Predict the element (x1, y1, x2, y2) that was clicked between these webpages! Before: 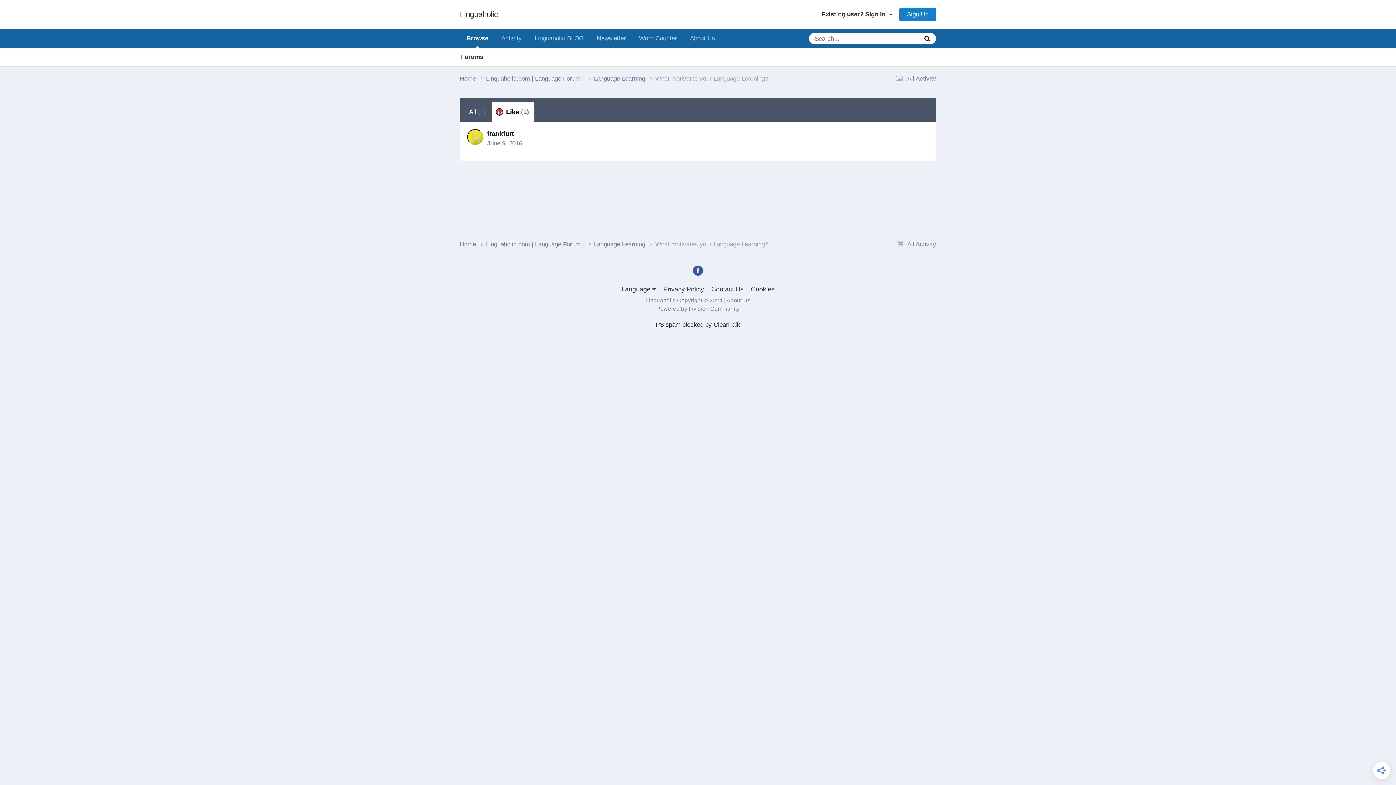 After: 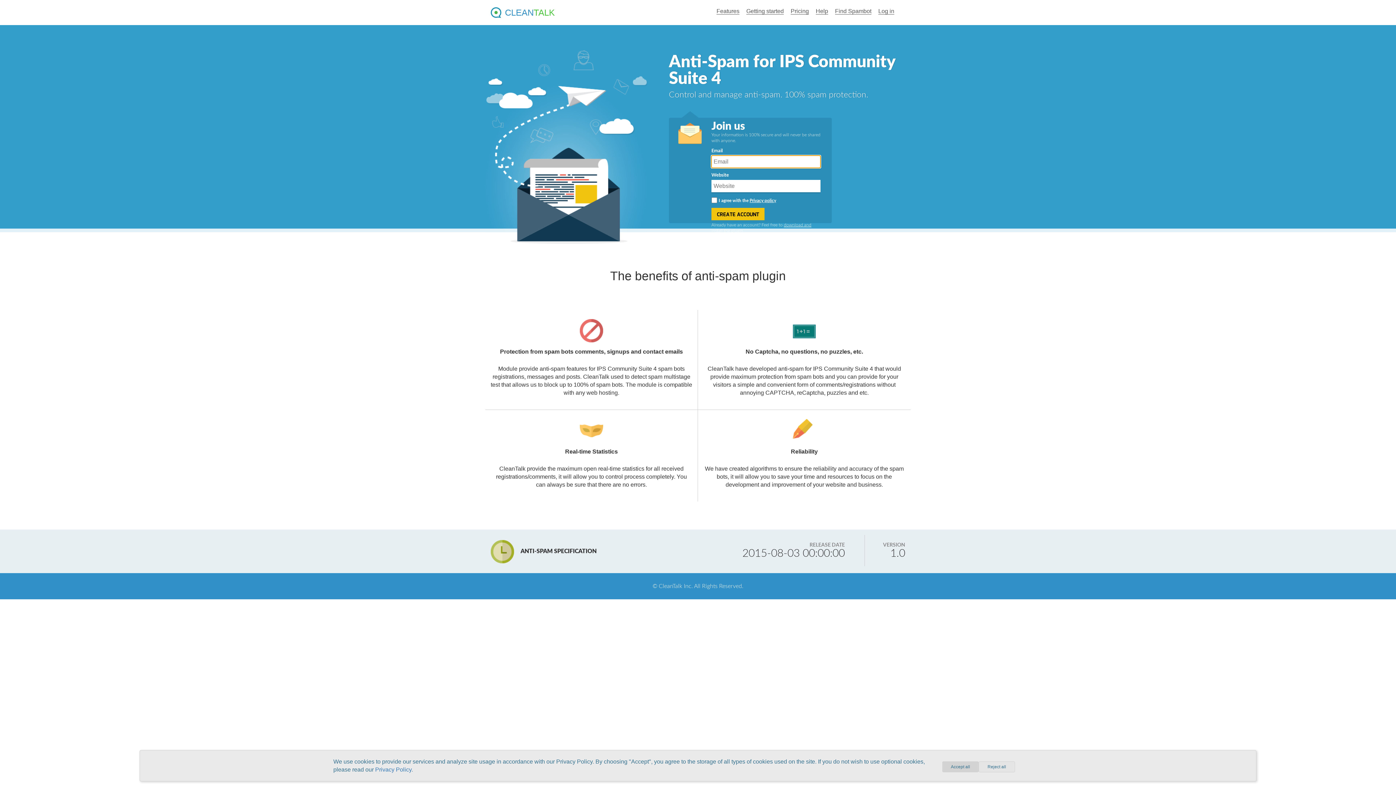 Action: label: IPS spam bbox: (654, 321, 680, 328)